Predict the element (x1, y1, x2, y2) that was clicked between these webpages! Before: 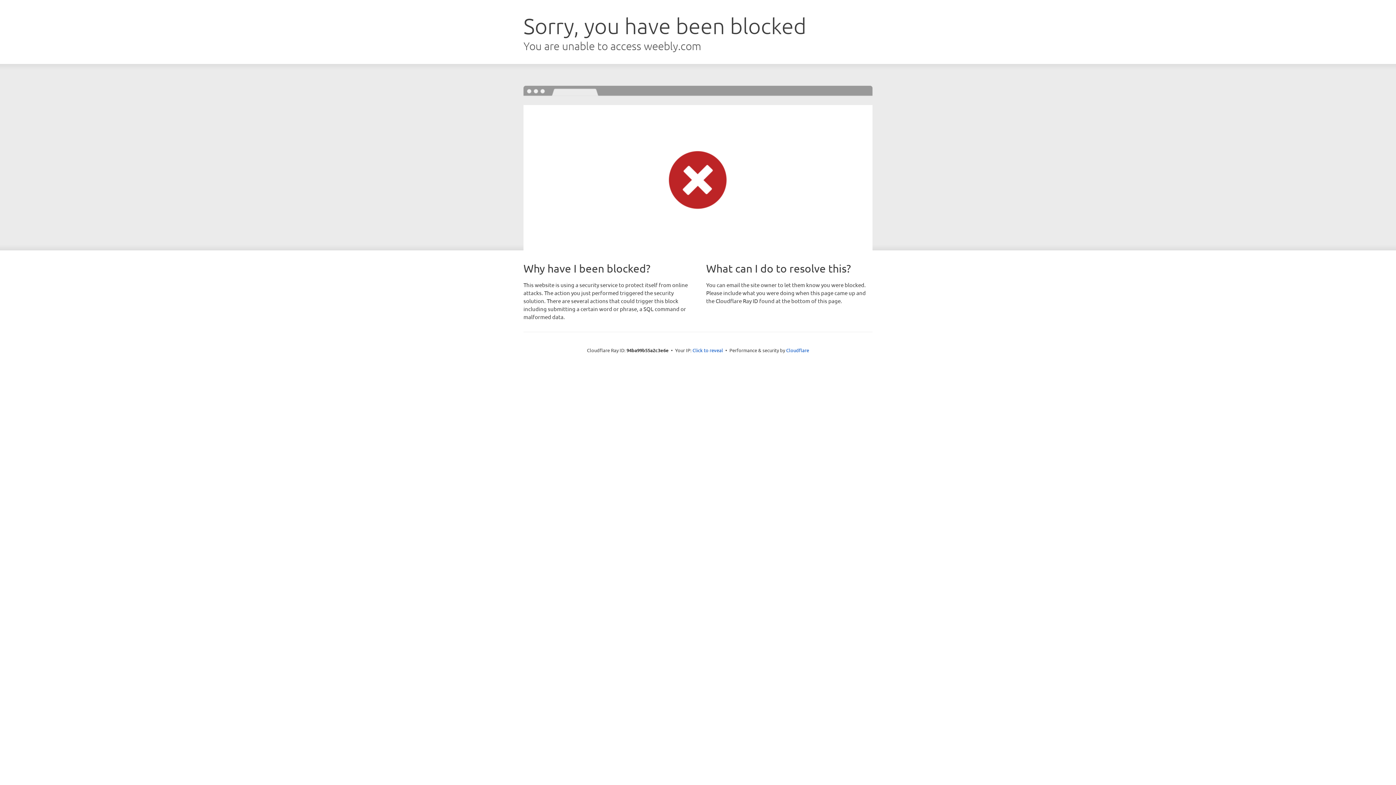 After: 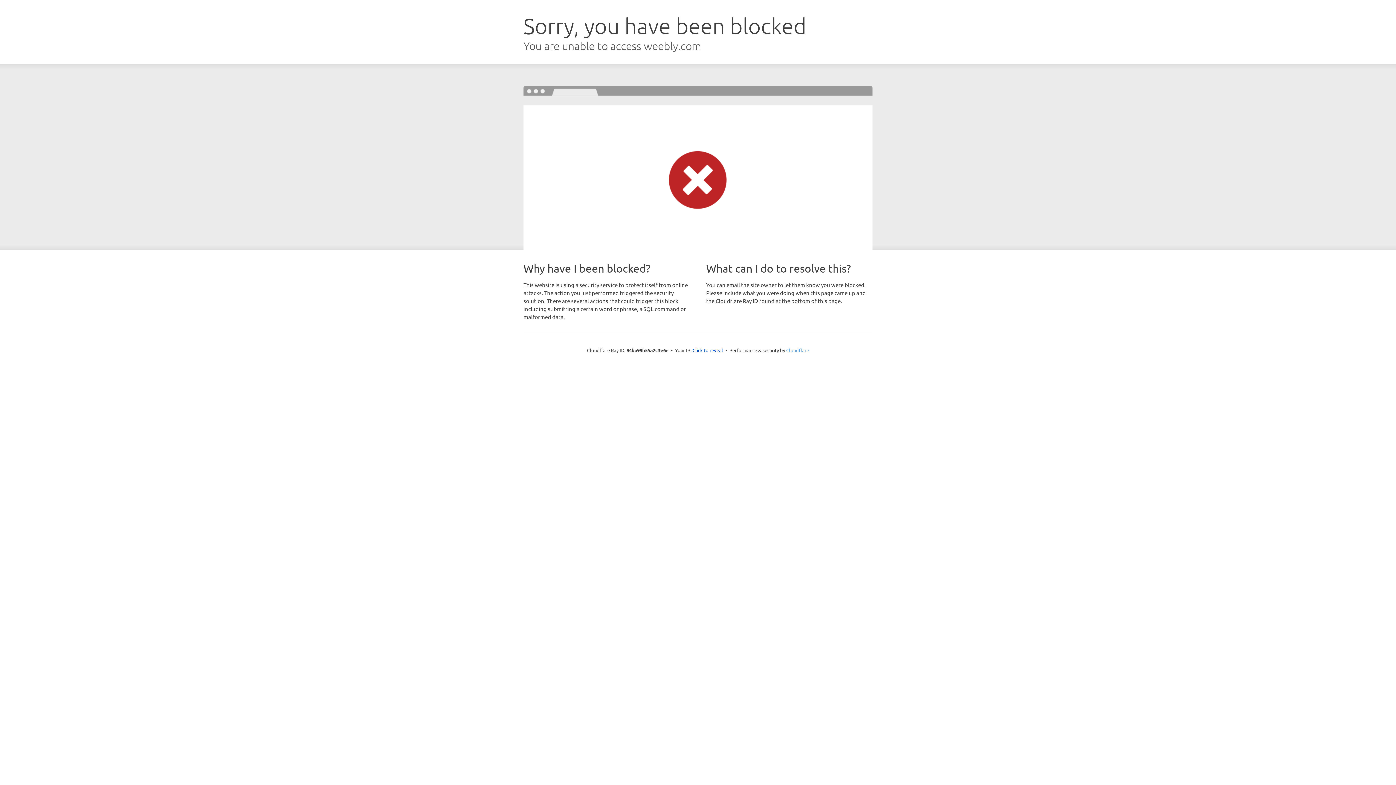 Action: label: Cloudflare bbox: (786, 347, 809, 353)